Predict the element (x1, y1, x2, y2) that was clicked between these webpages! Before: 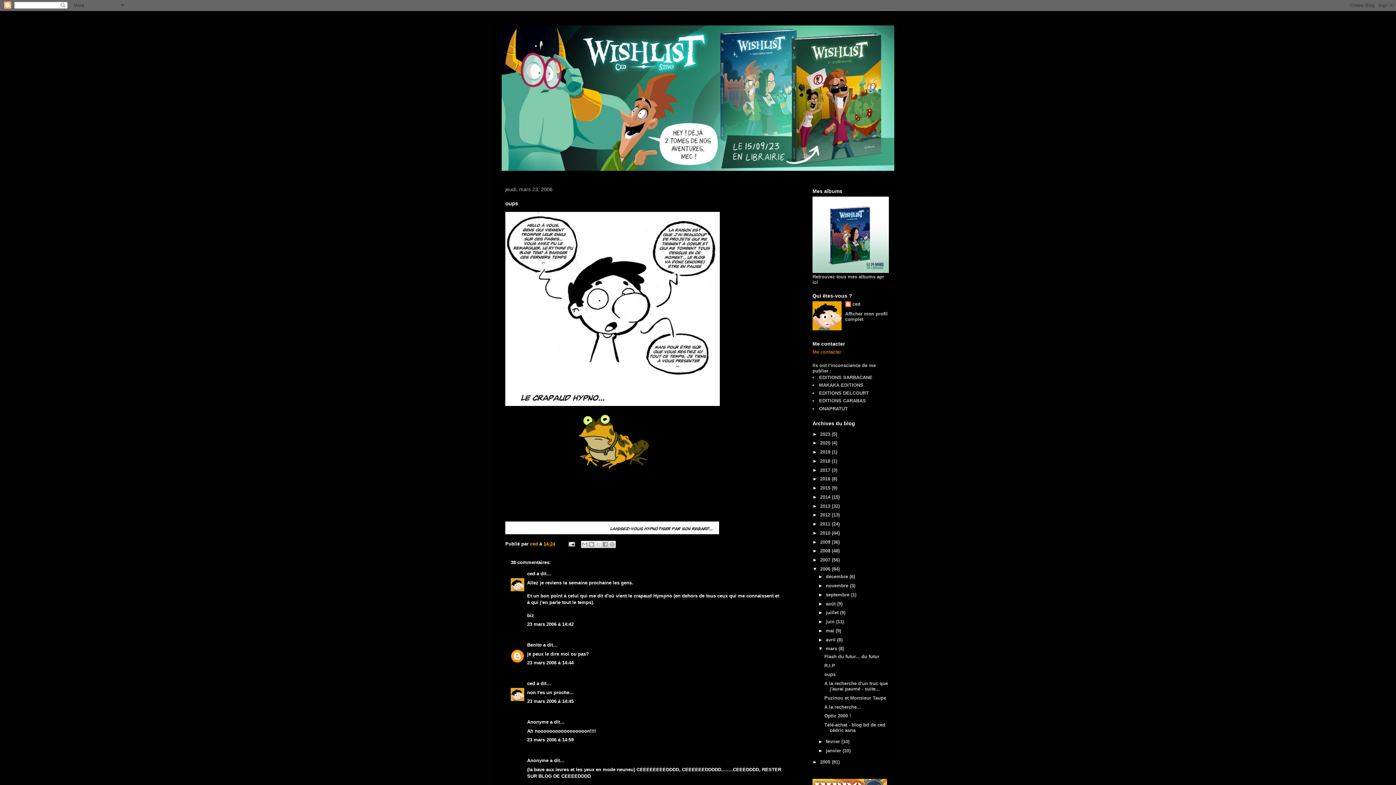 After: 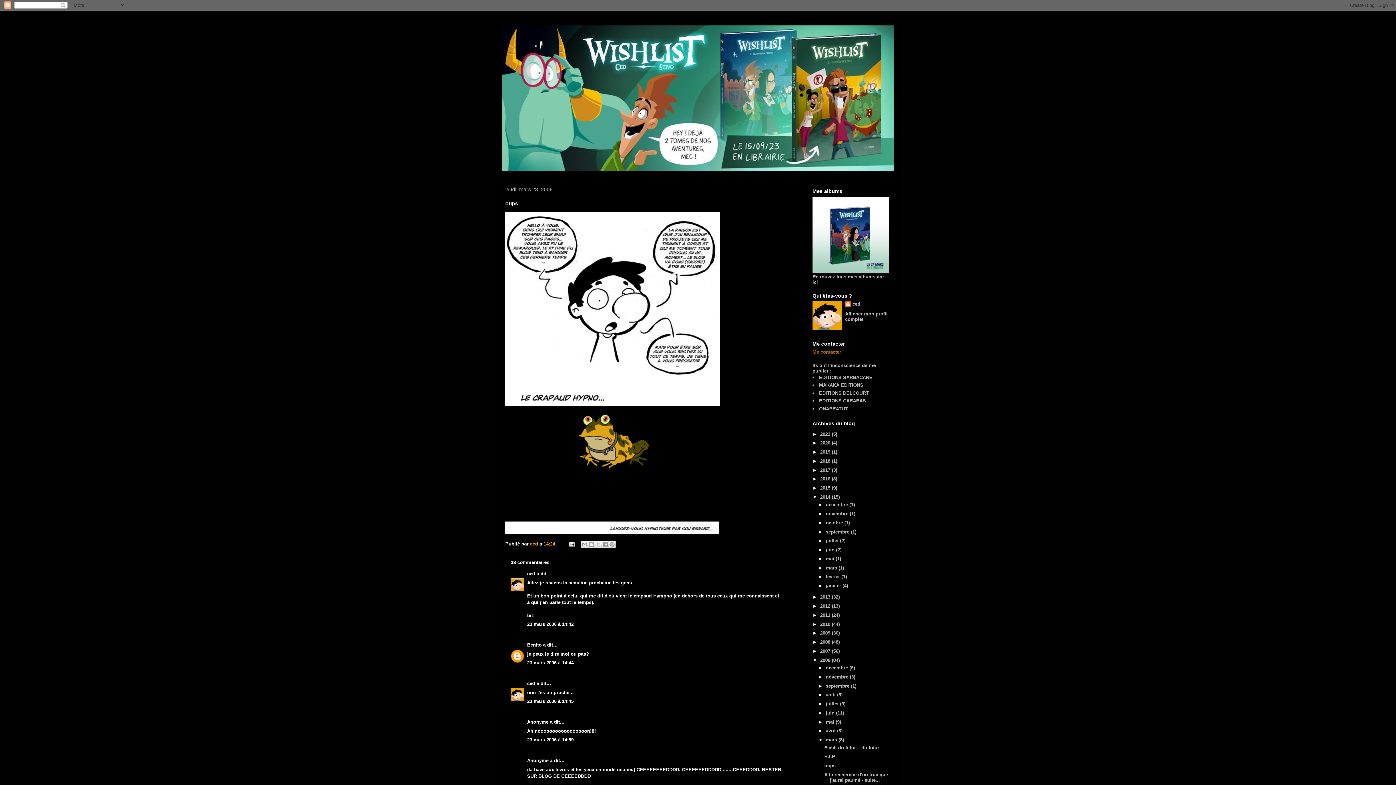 Action: bbox: (812, 494, 820, 499) label: ►  